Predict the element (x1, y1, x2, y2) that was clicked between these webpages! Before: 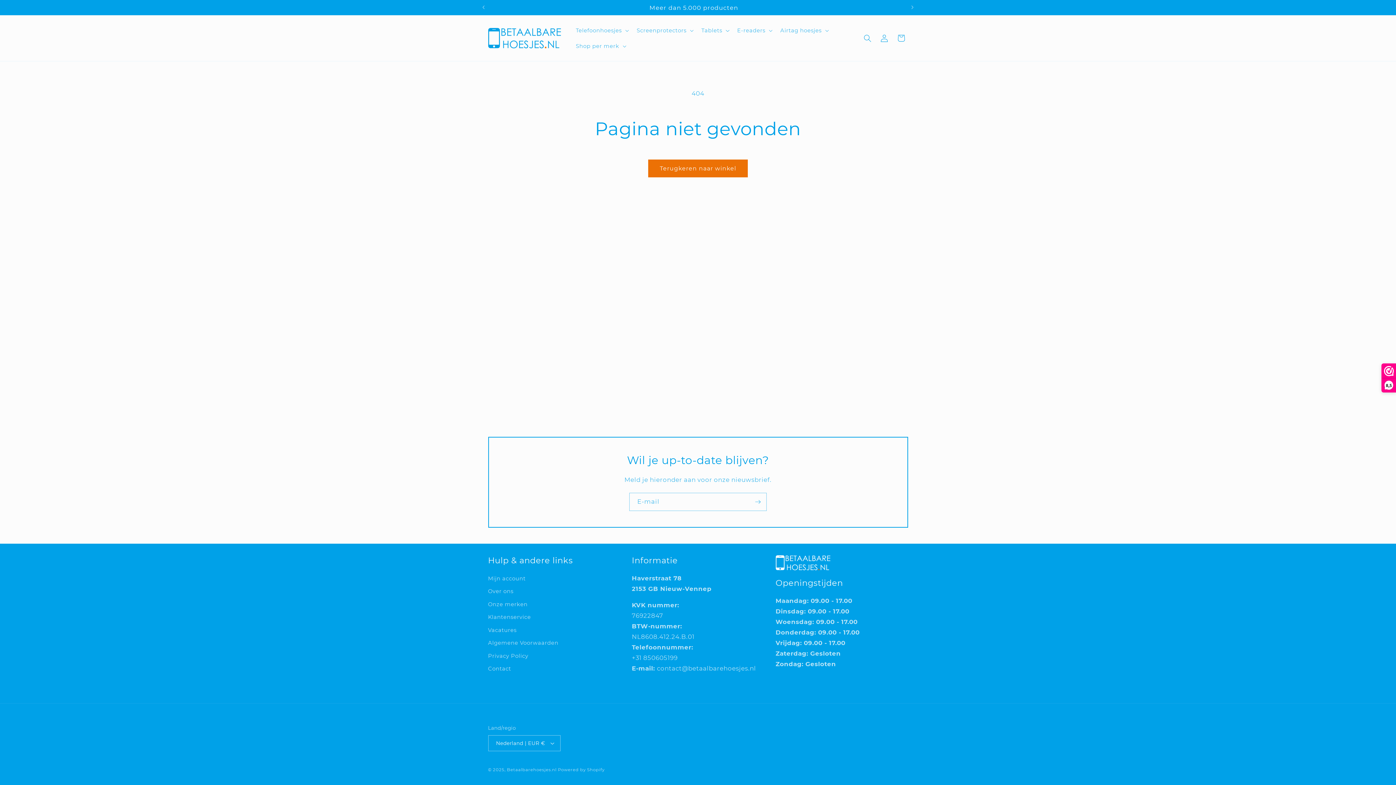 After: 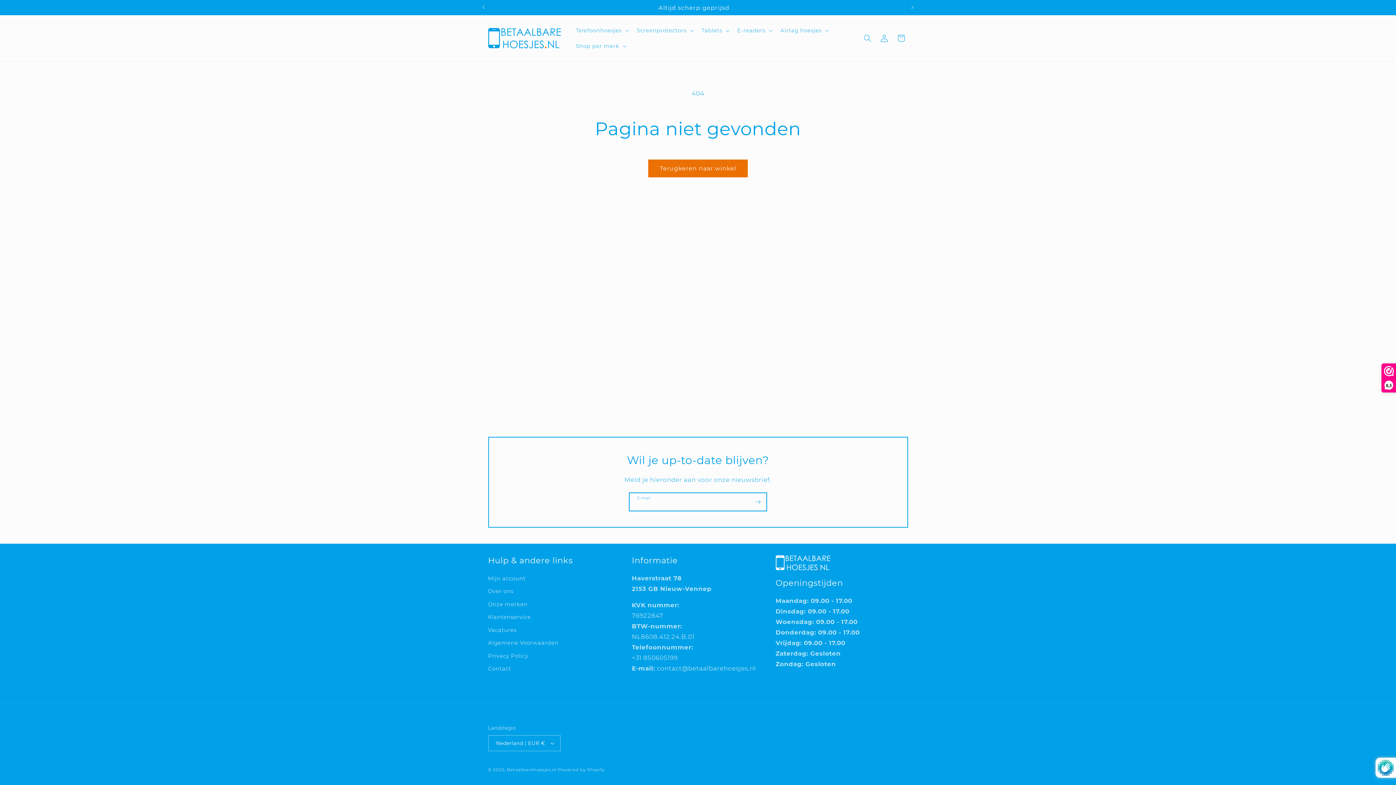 Action: bbox: (749, 493, 766, 511) label: Abonneren